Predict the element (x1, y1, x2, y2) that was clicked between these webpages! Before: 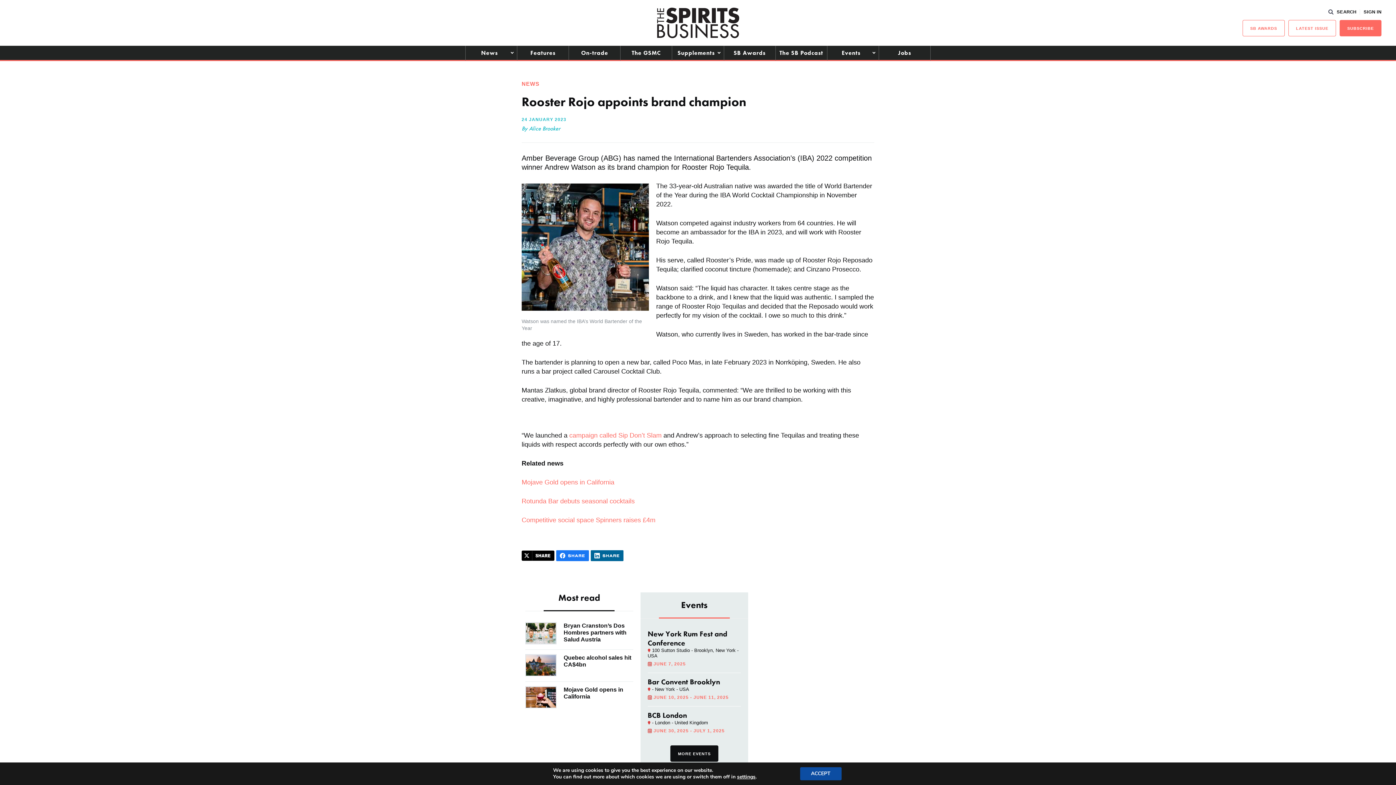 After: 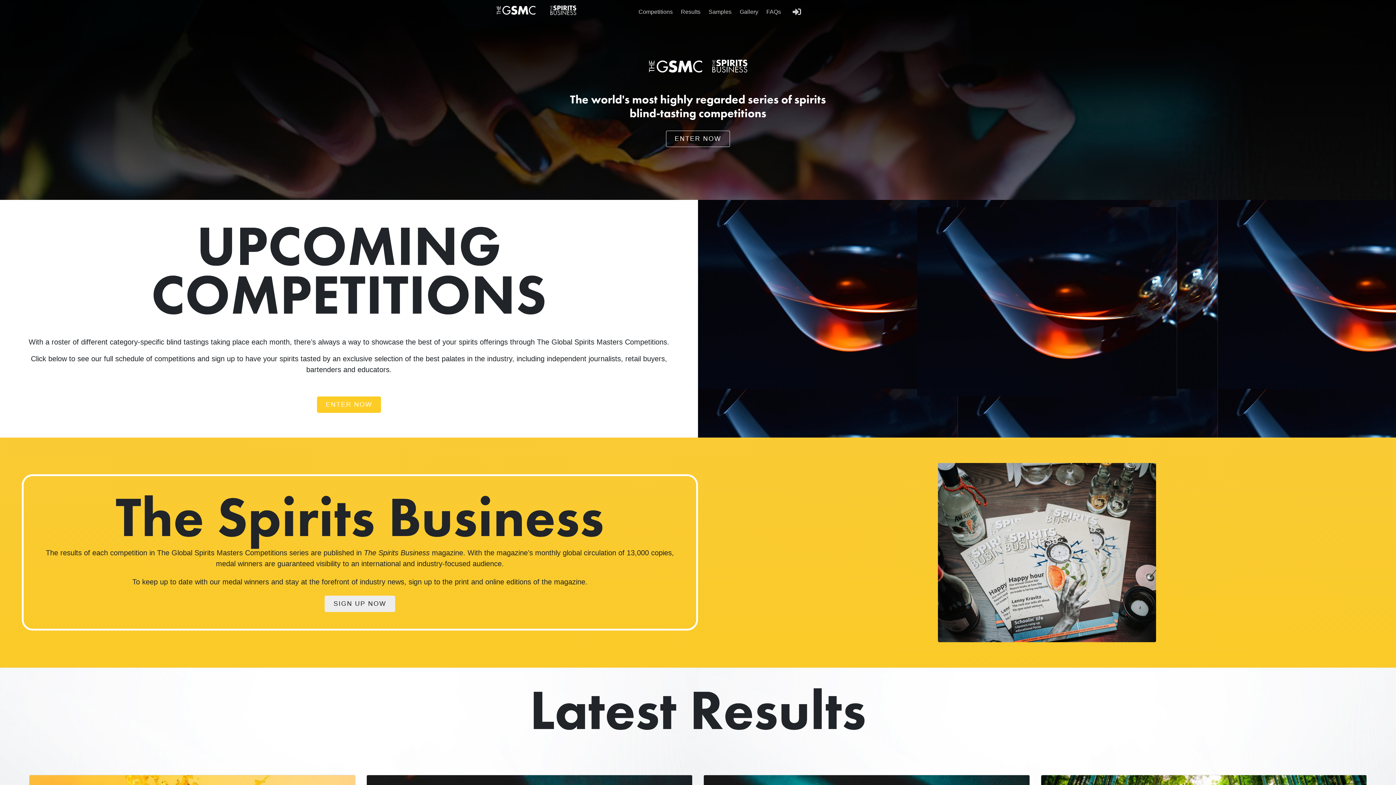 Action: bbox: (620, 45, 672, 60) label: The GSMC